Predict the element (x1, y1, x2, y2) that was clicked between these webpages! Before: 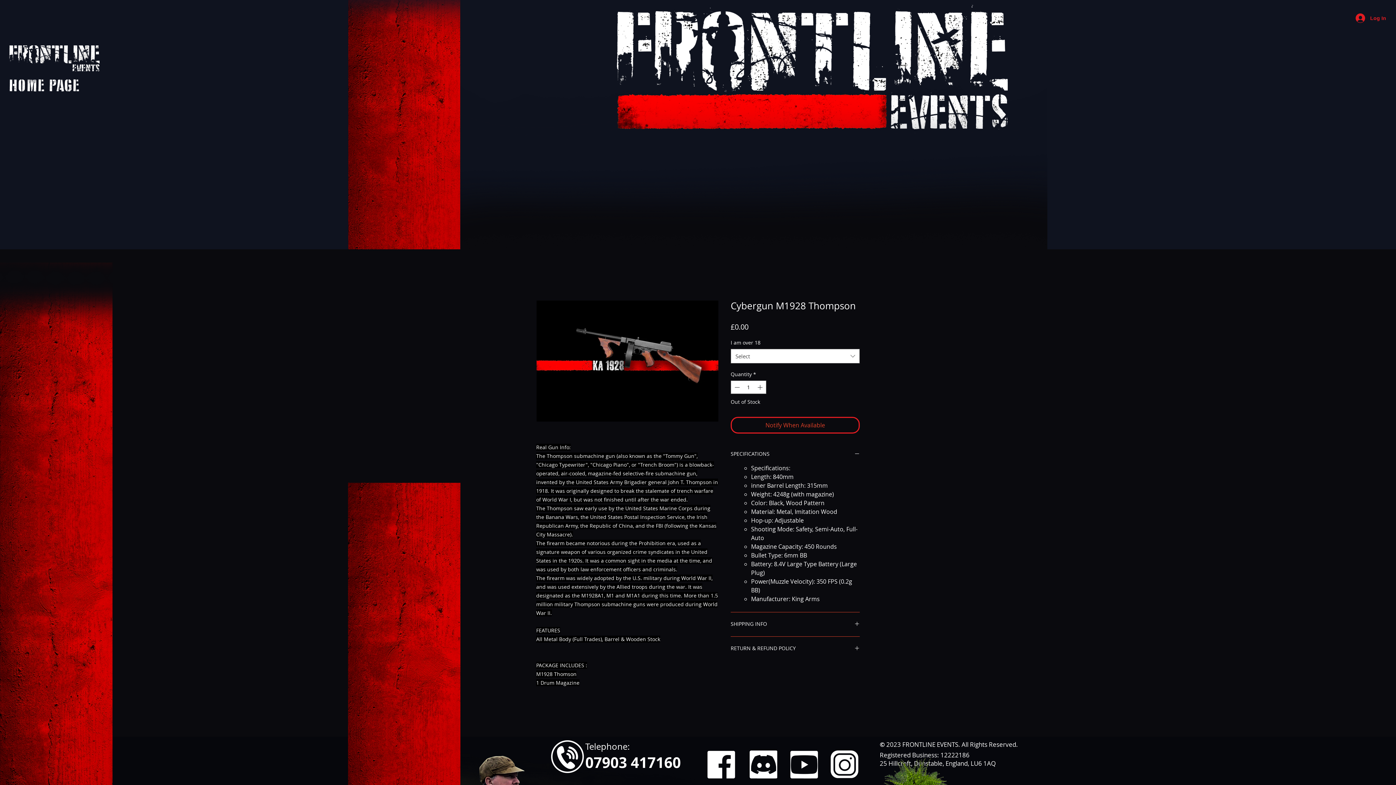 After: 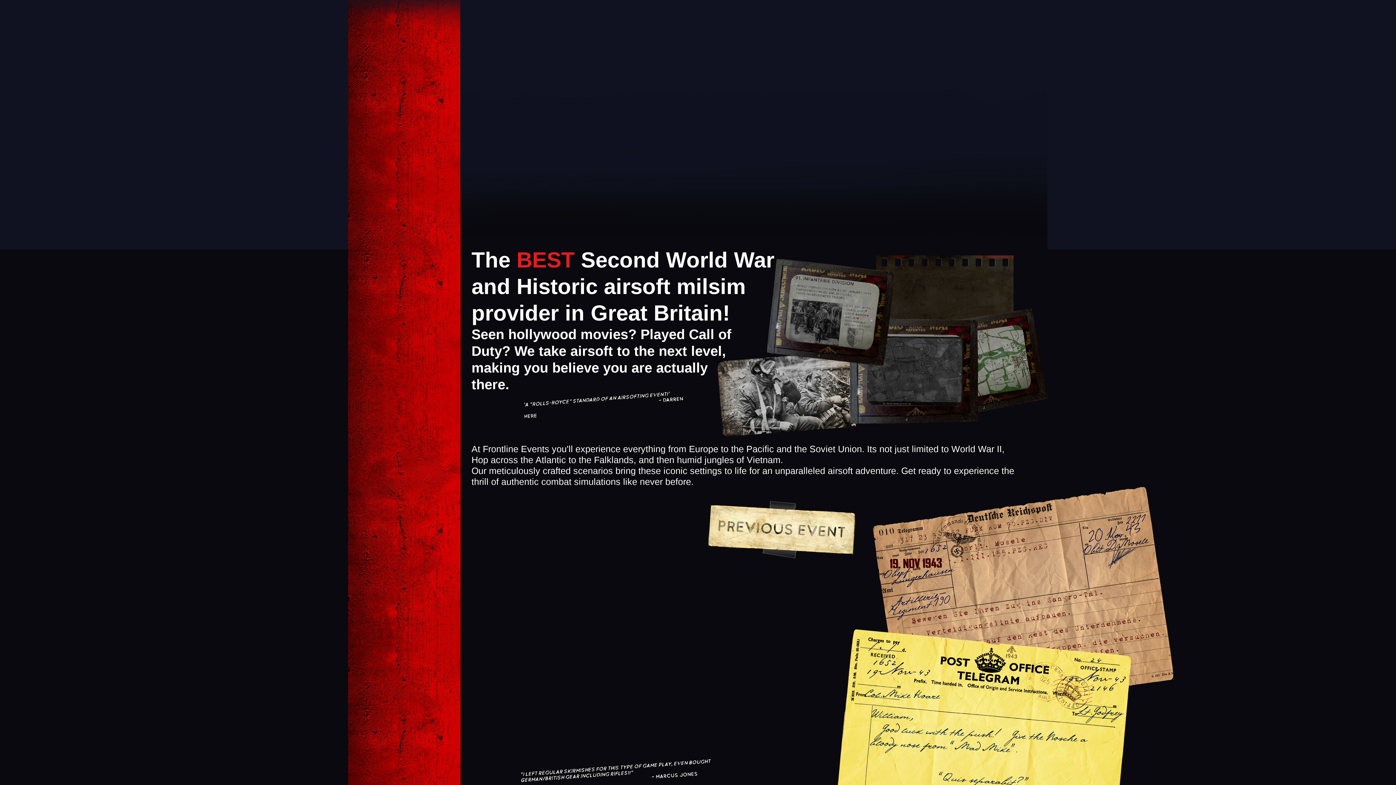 Action: bbox: (9, 45, 99, 71)